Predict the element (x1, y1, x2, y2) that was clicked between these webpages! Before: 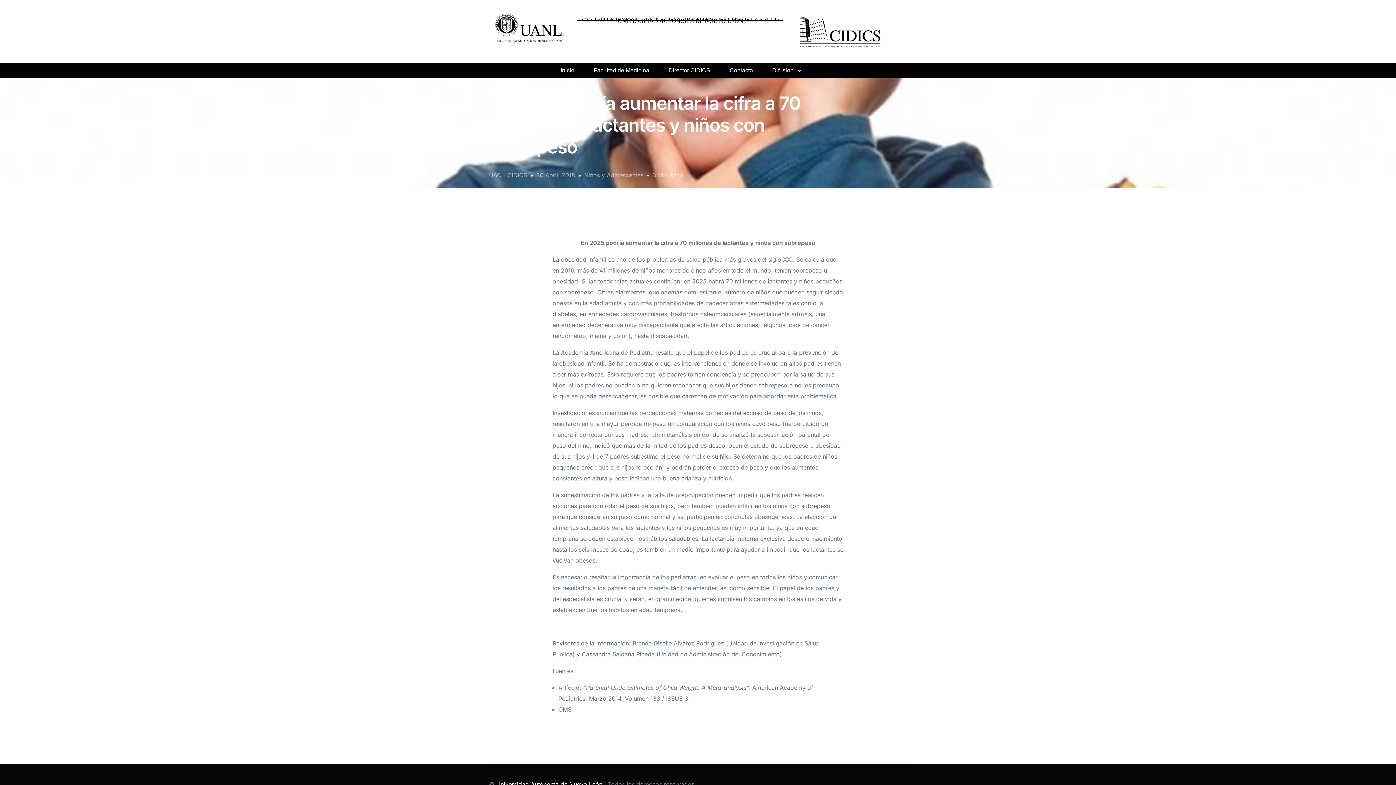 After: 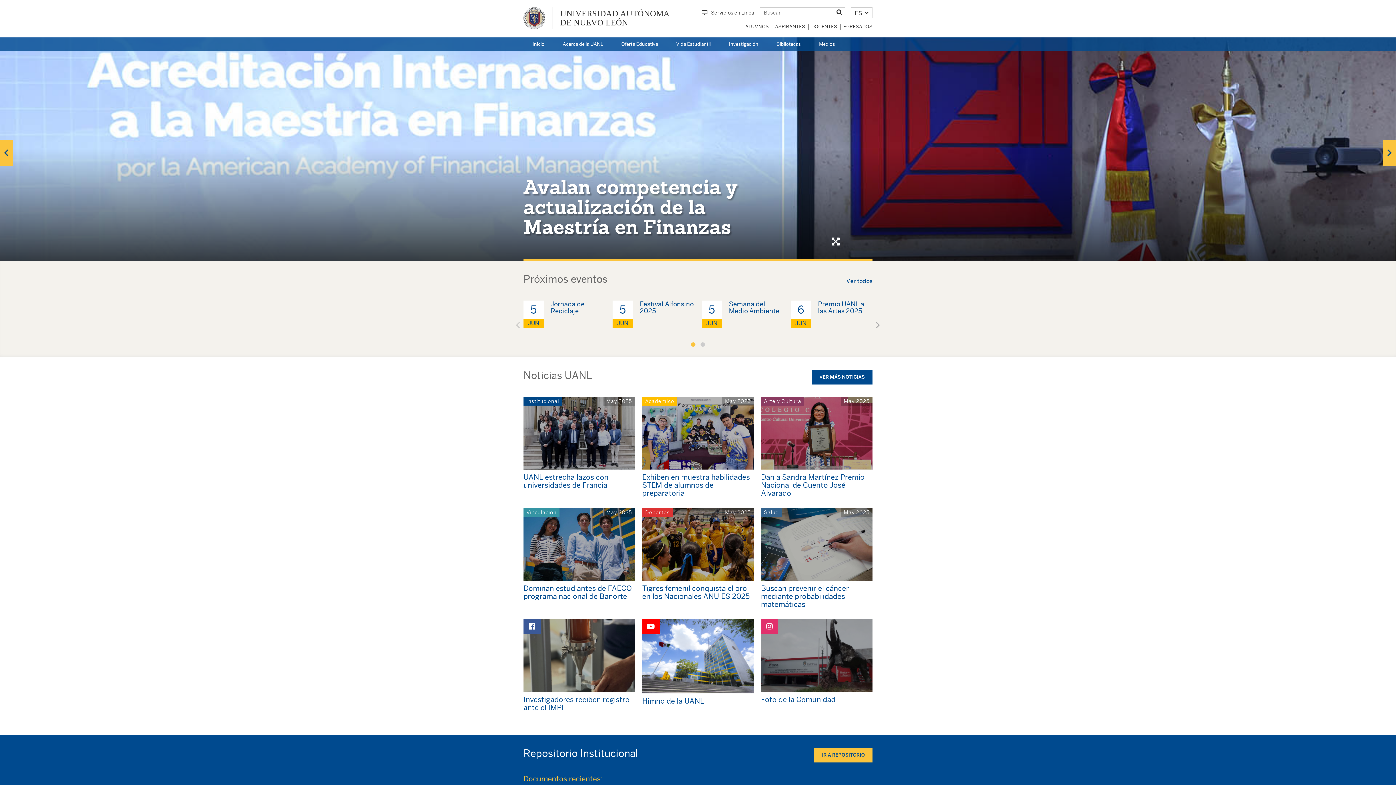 Action: bbox: (496, 781, 602, 788) label: Universidad Autónoma de Nuevo León